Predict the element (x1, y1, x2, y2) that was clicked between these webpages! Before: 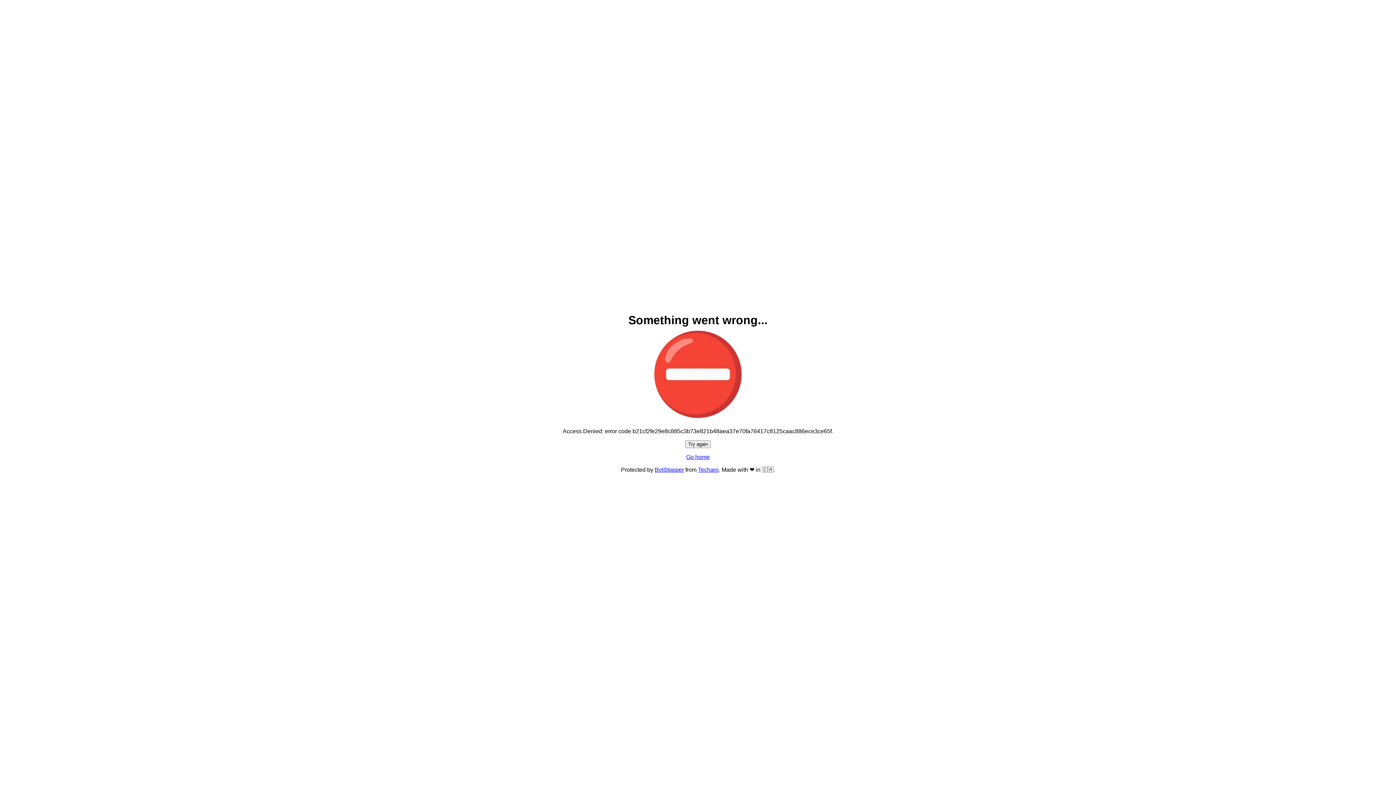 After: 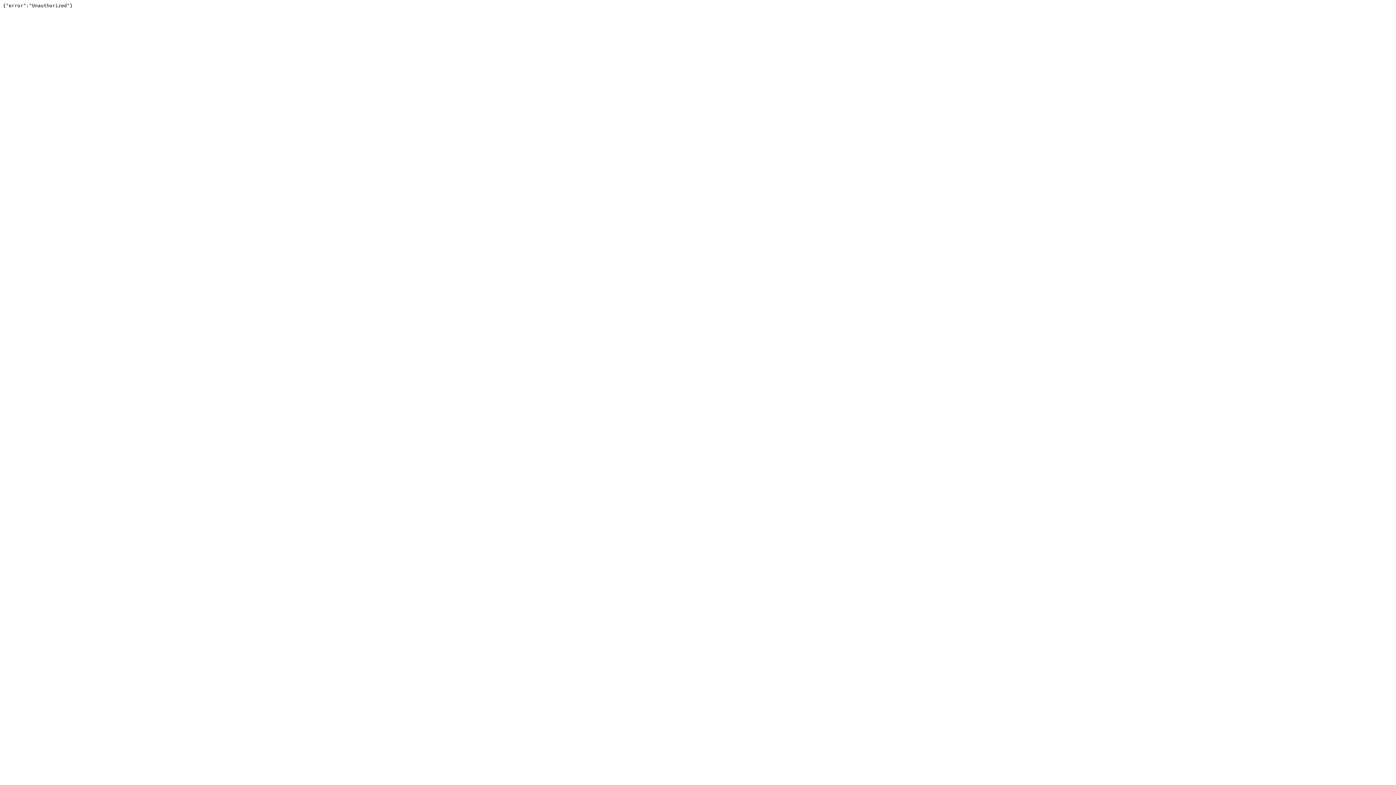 Action: bbox: (698, 466, 718, 473) label: Techaro